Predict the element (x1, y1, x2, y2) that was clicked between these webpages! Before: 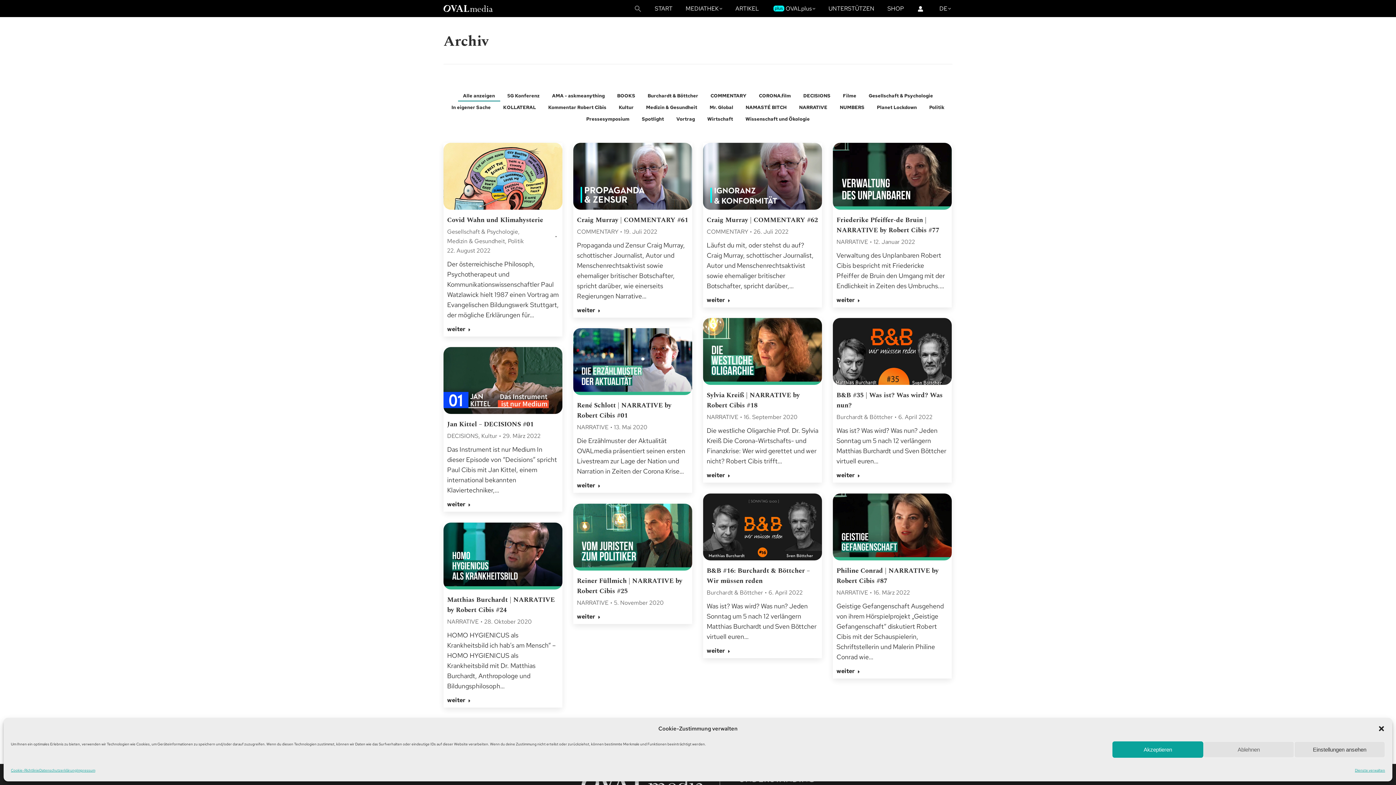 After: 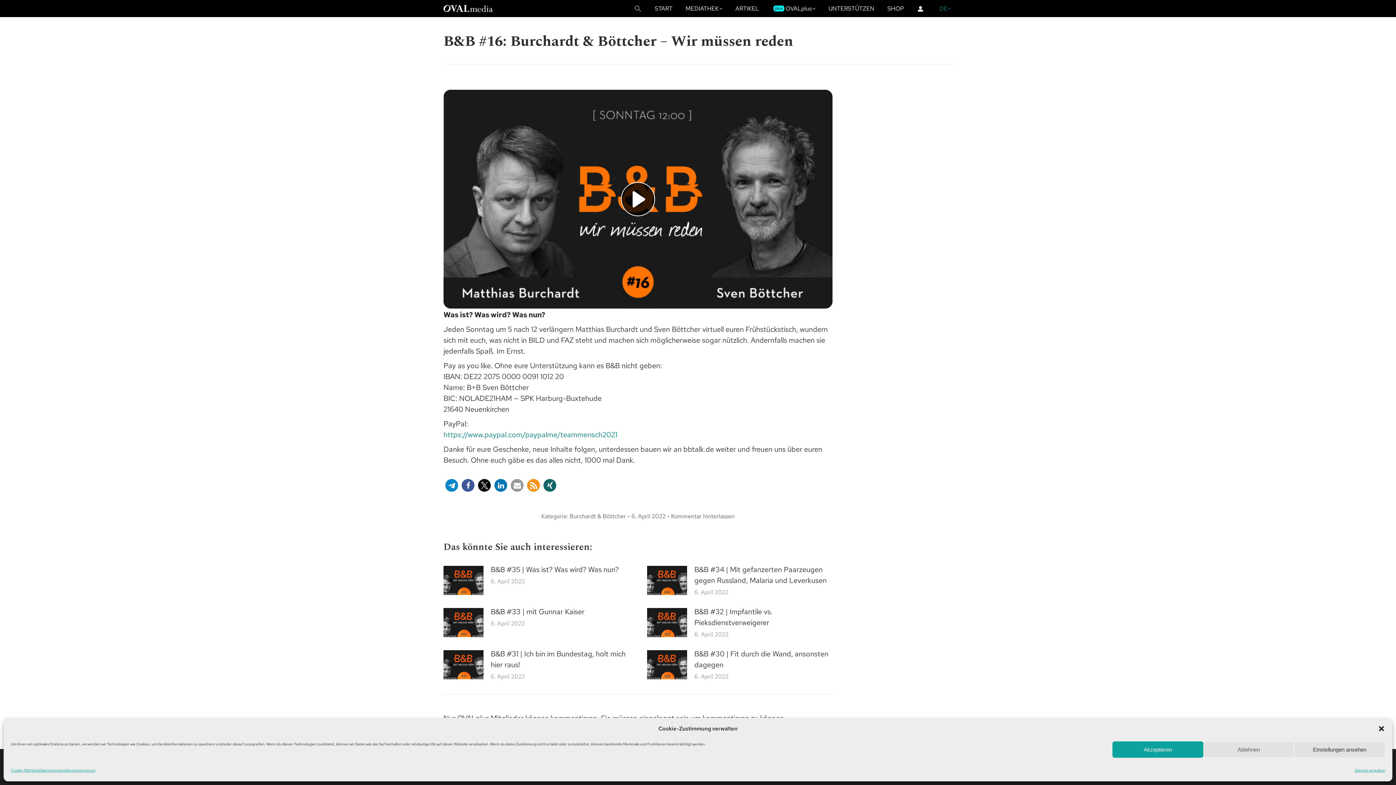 Action: bbox: (706, 647, 730, 657) label: "mehr lesen"-Button